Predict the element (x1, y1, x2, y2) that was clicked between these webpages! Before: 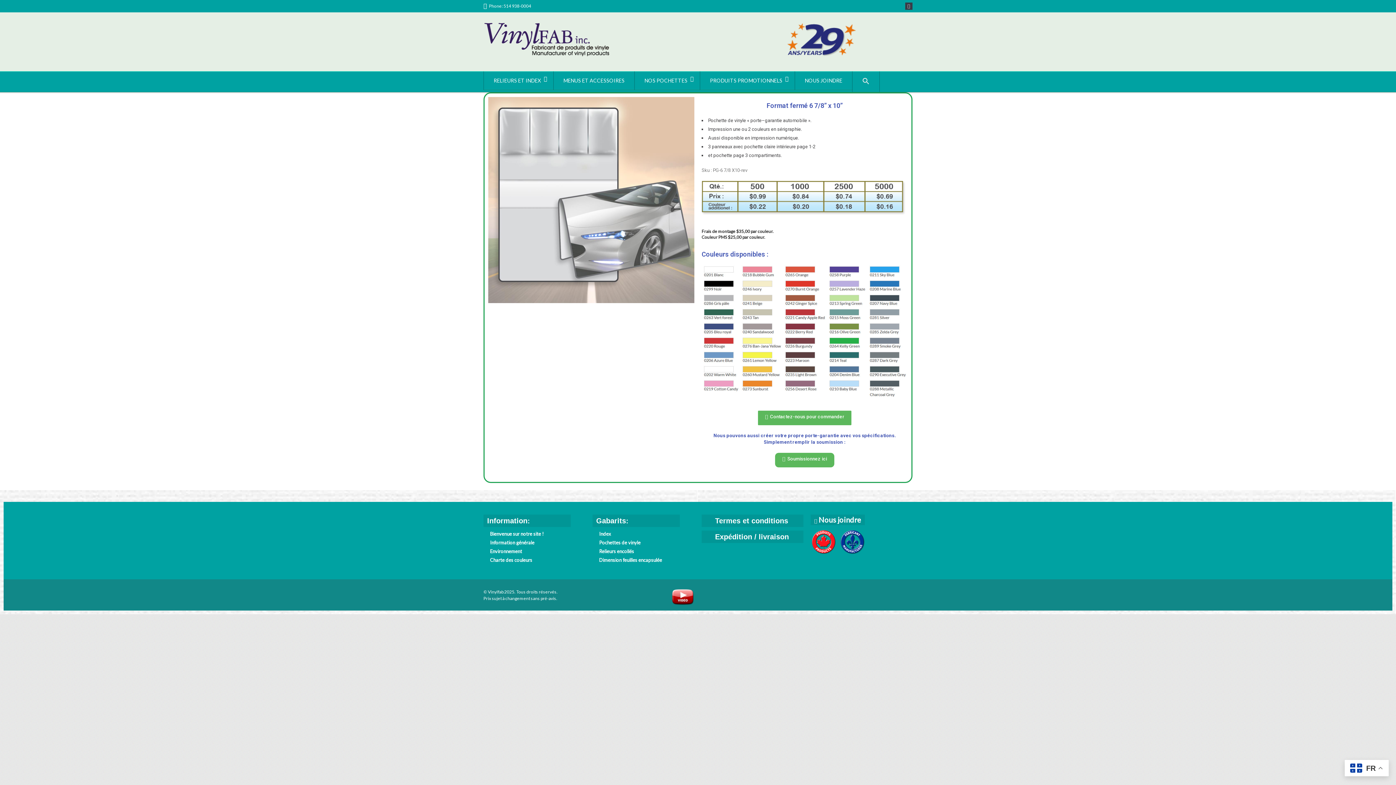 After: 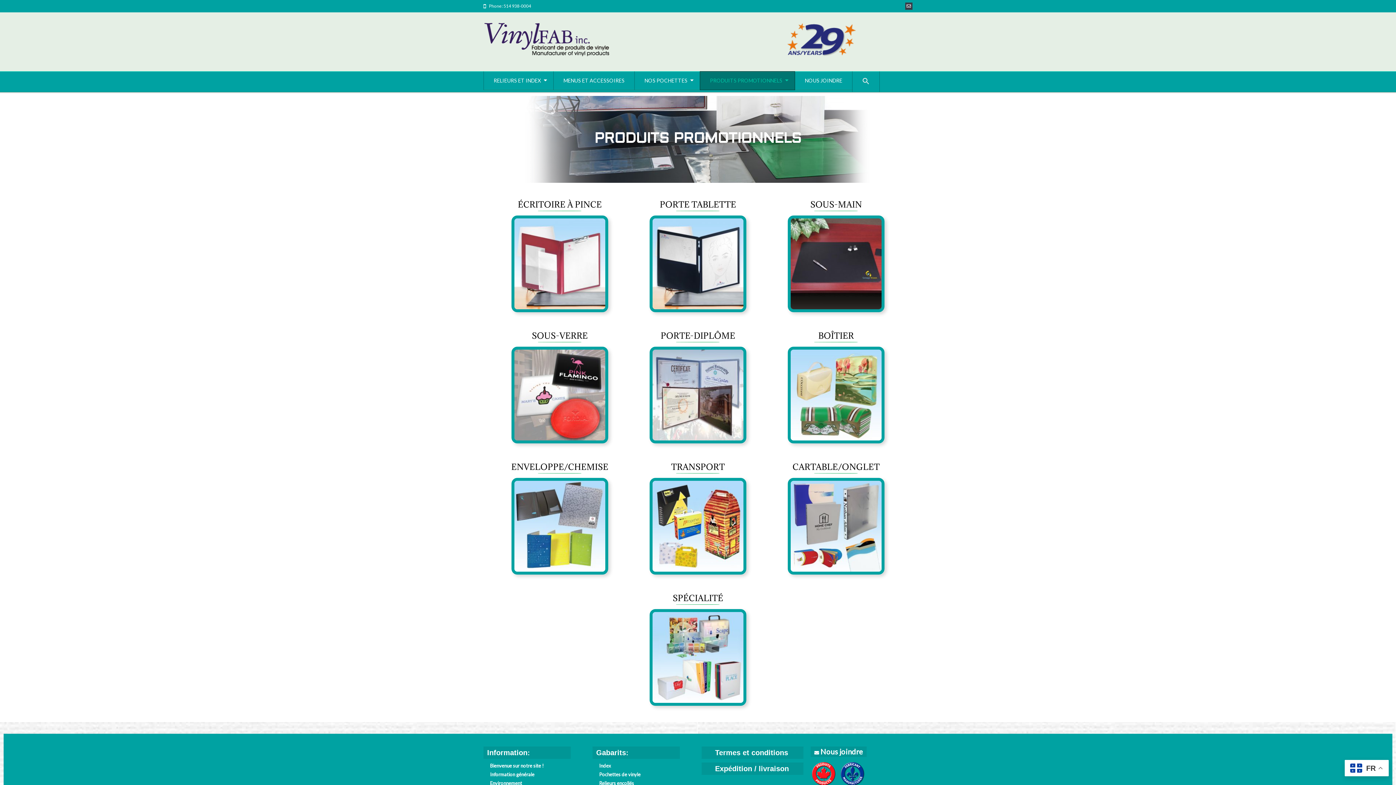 Action: label: PRODUITS PROMOTIONNELS bbox: (700, 71, 795, 90)